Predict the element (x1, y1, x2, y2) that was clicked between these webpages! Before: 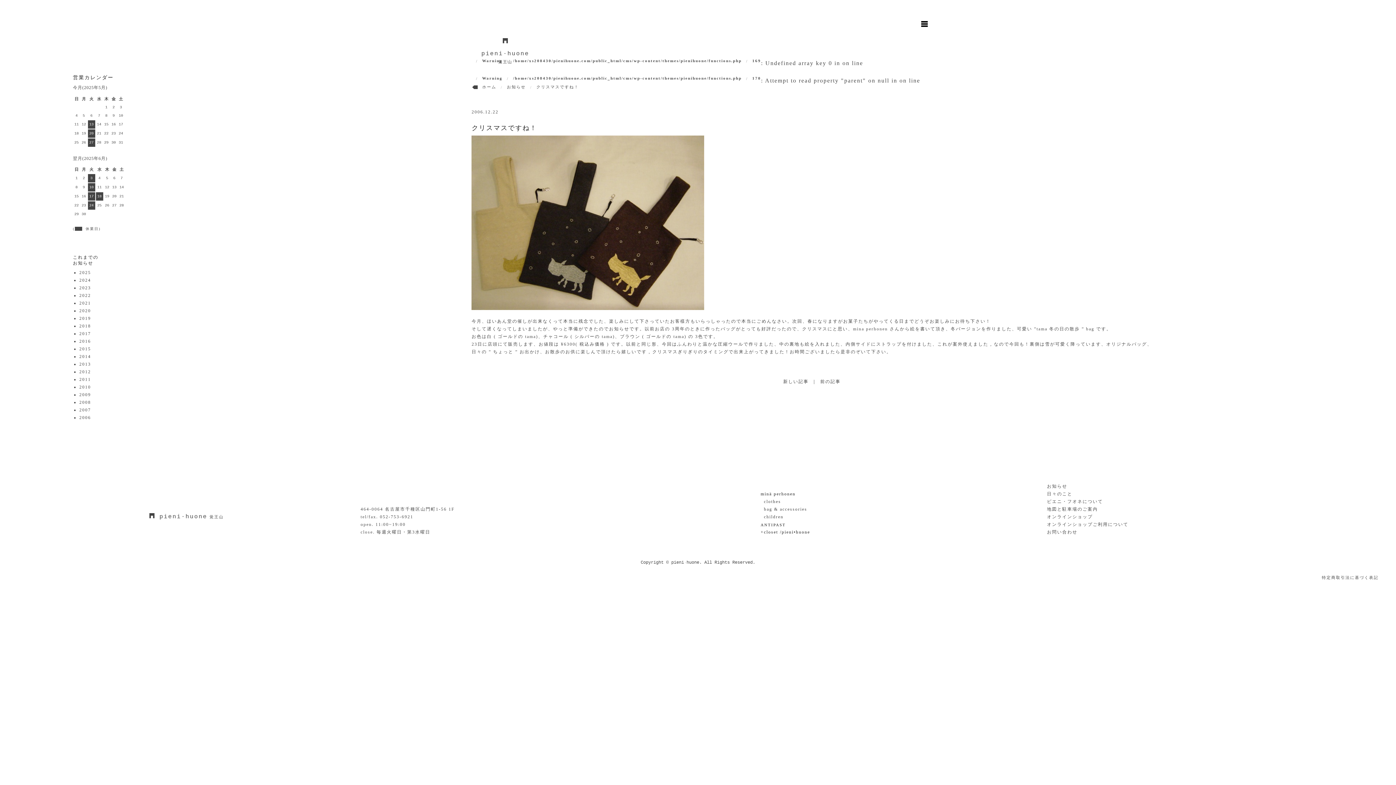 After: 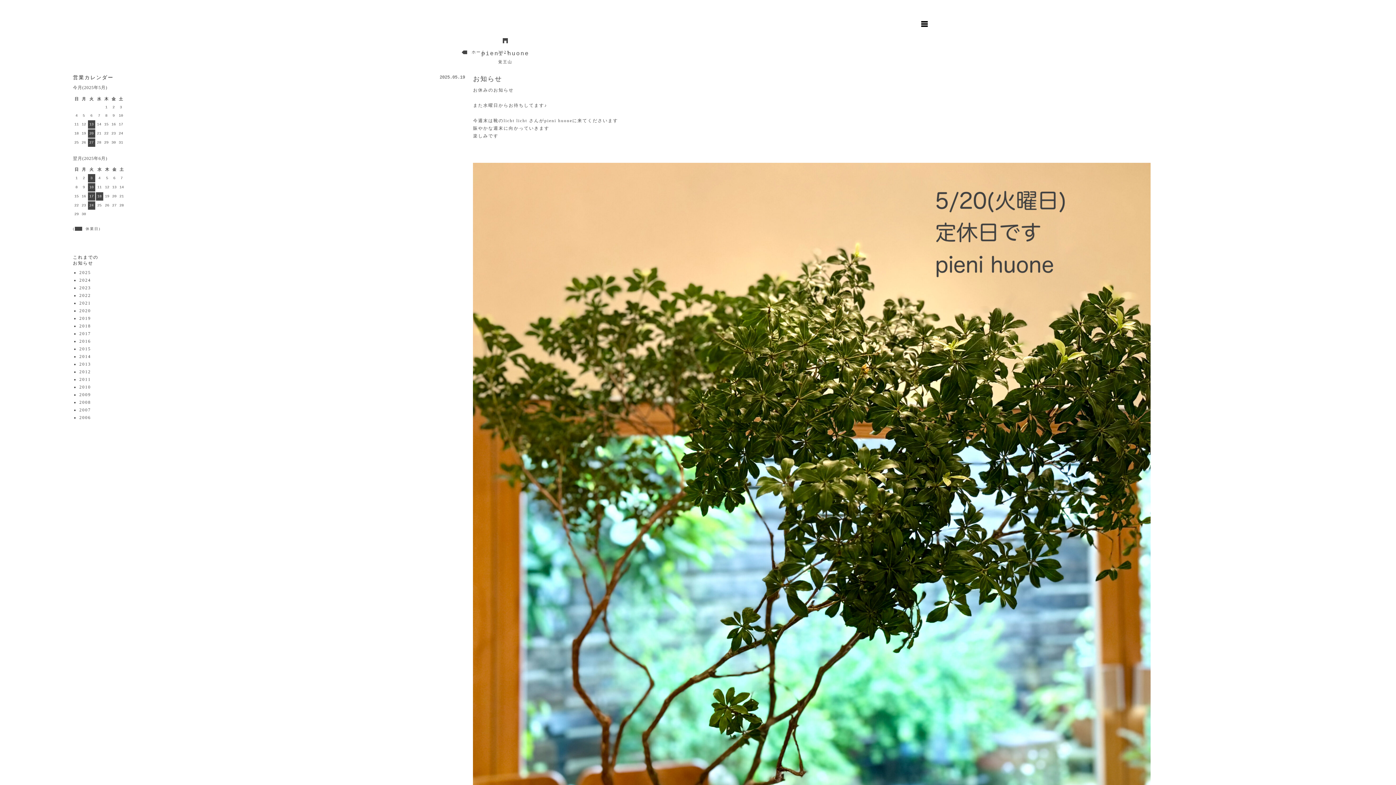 Action: label: 2025 bbox: (79, 270, 91, 275)